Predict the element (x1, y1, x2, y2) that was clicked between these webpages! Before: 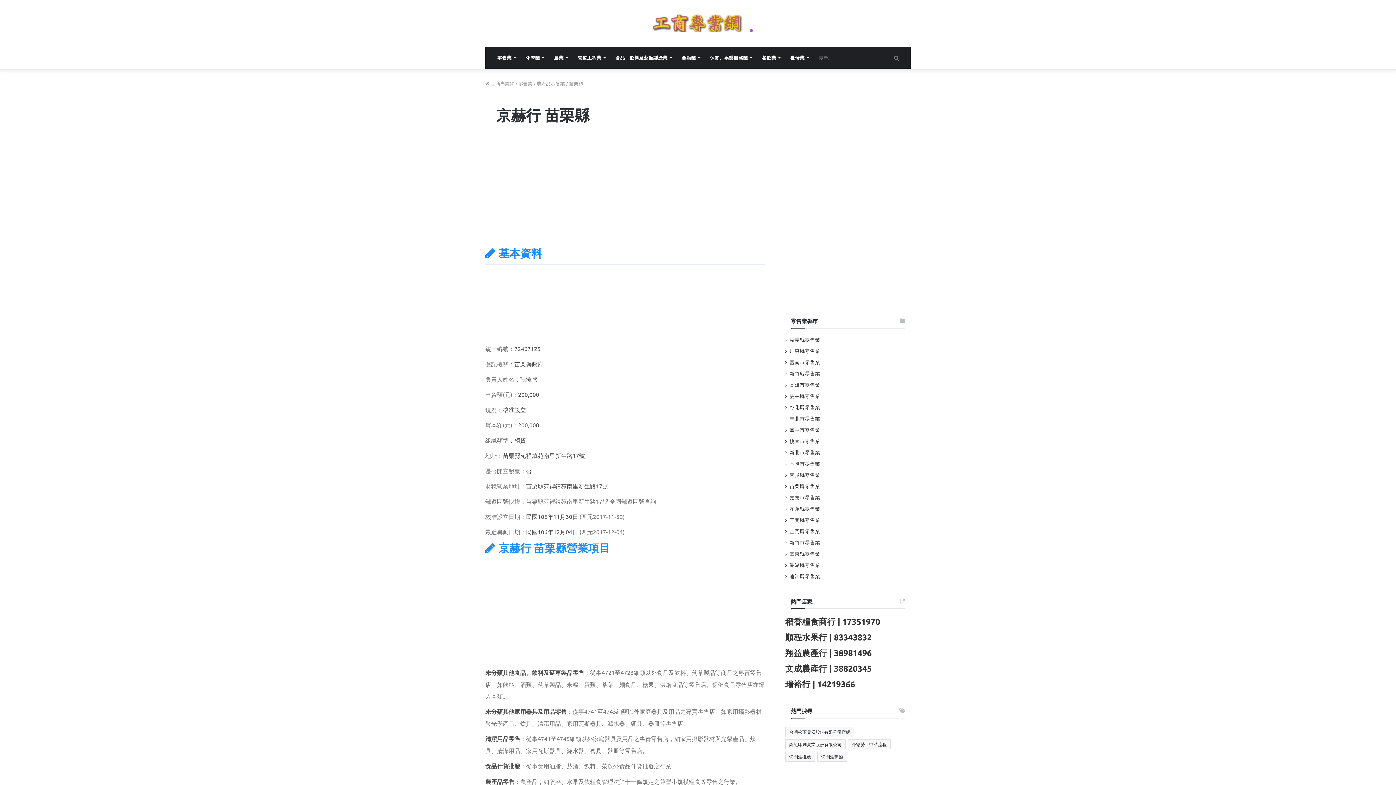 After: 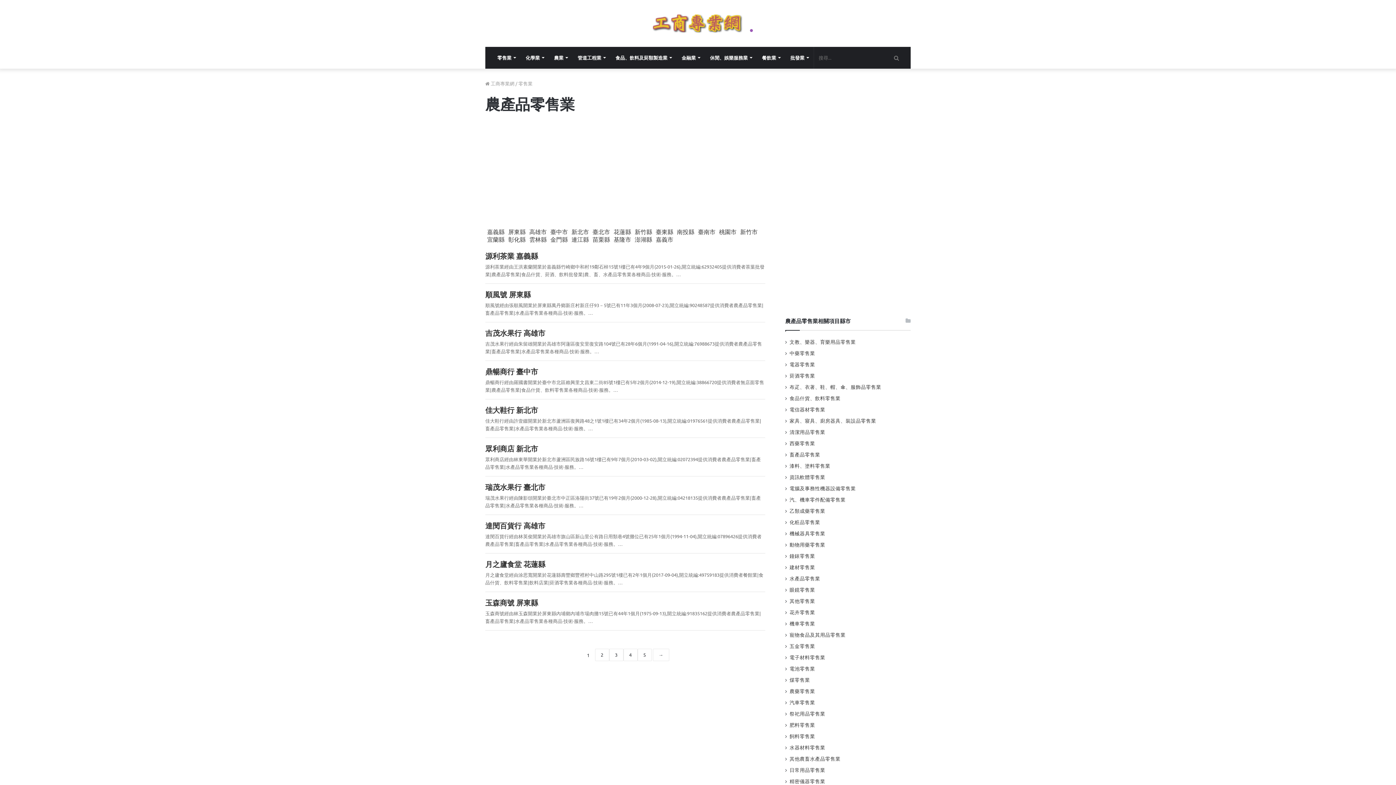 Action: bbox: (536, 80, 565, 86) label: 農產品零售業